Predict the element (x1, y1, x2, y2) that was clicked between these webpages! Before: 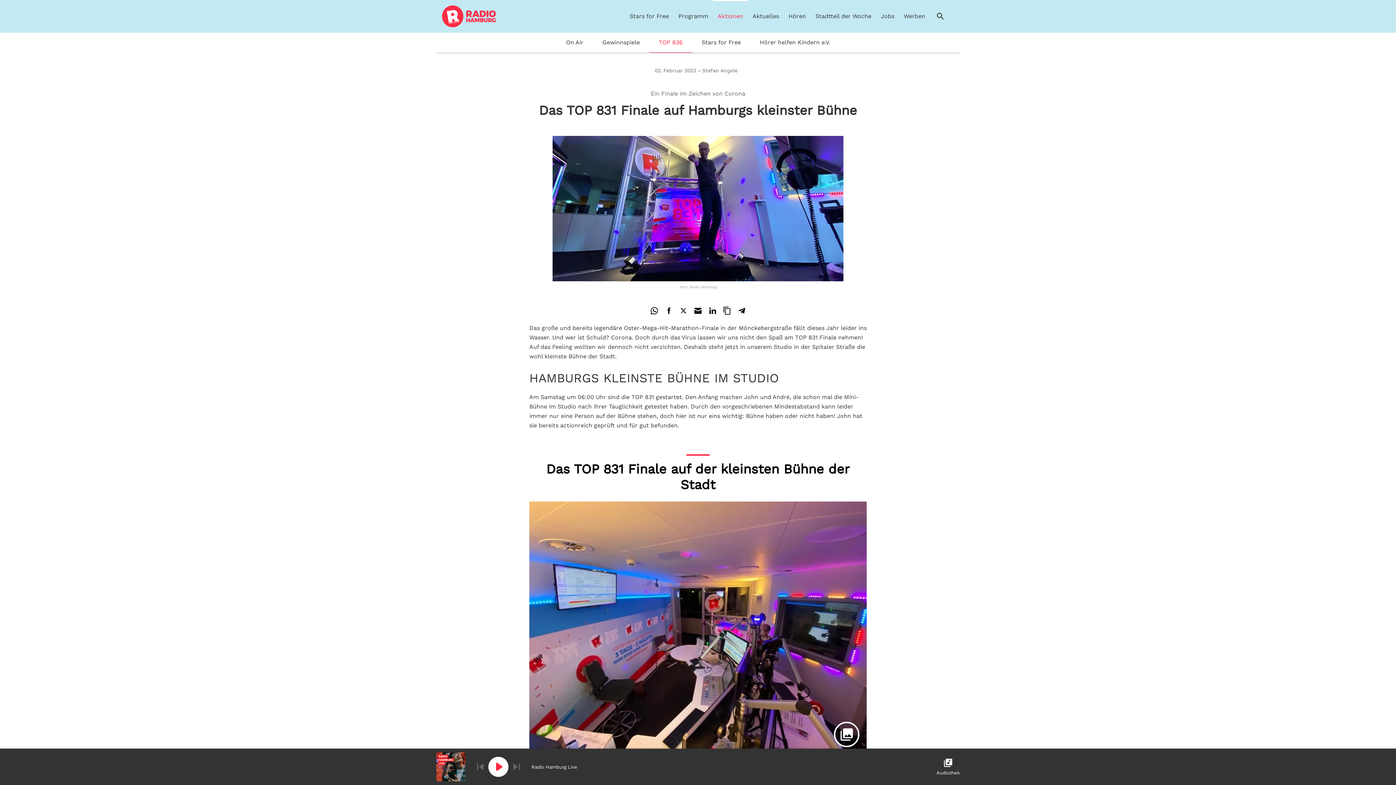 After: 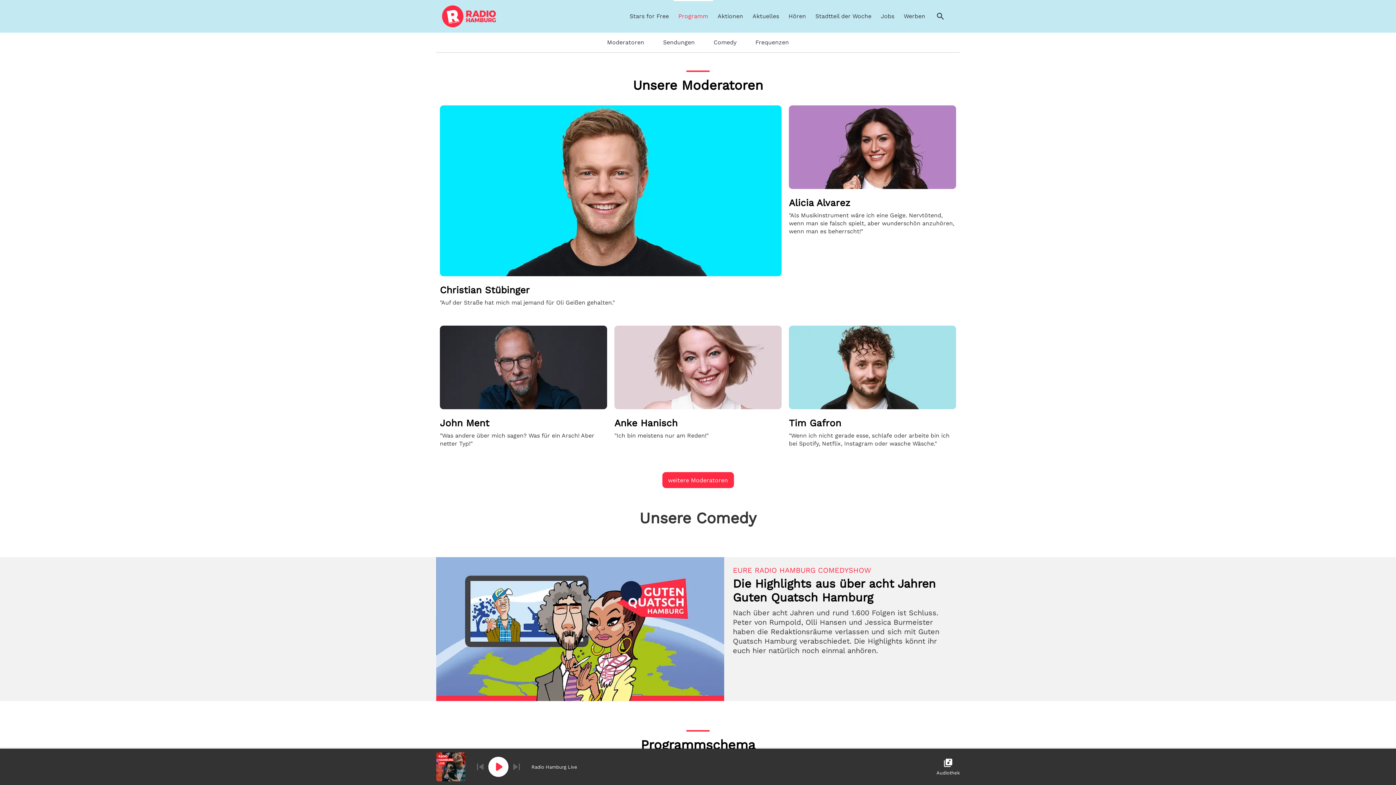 Action: label: Programm bbox: (673, 0, 713, 32)